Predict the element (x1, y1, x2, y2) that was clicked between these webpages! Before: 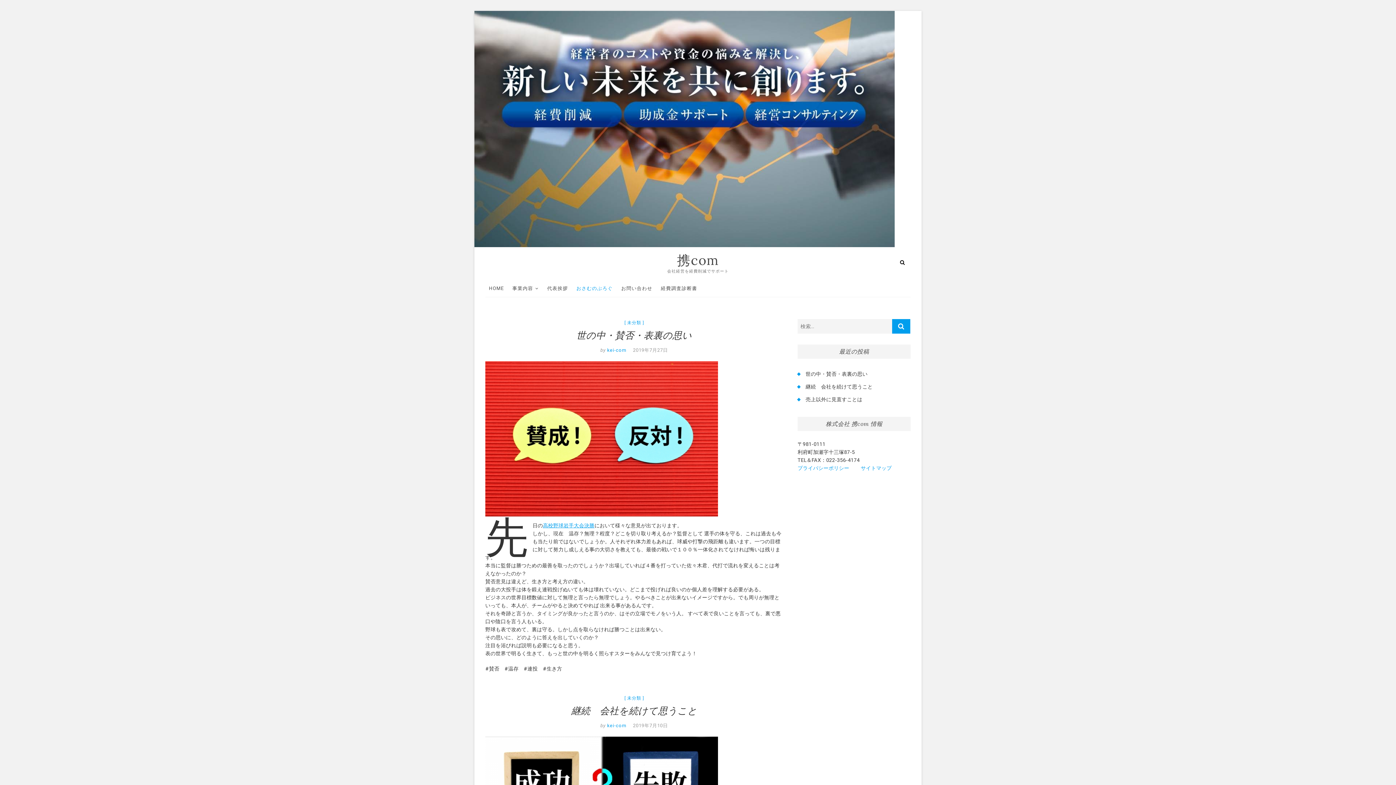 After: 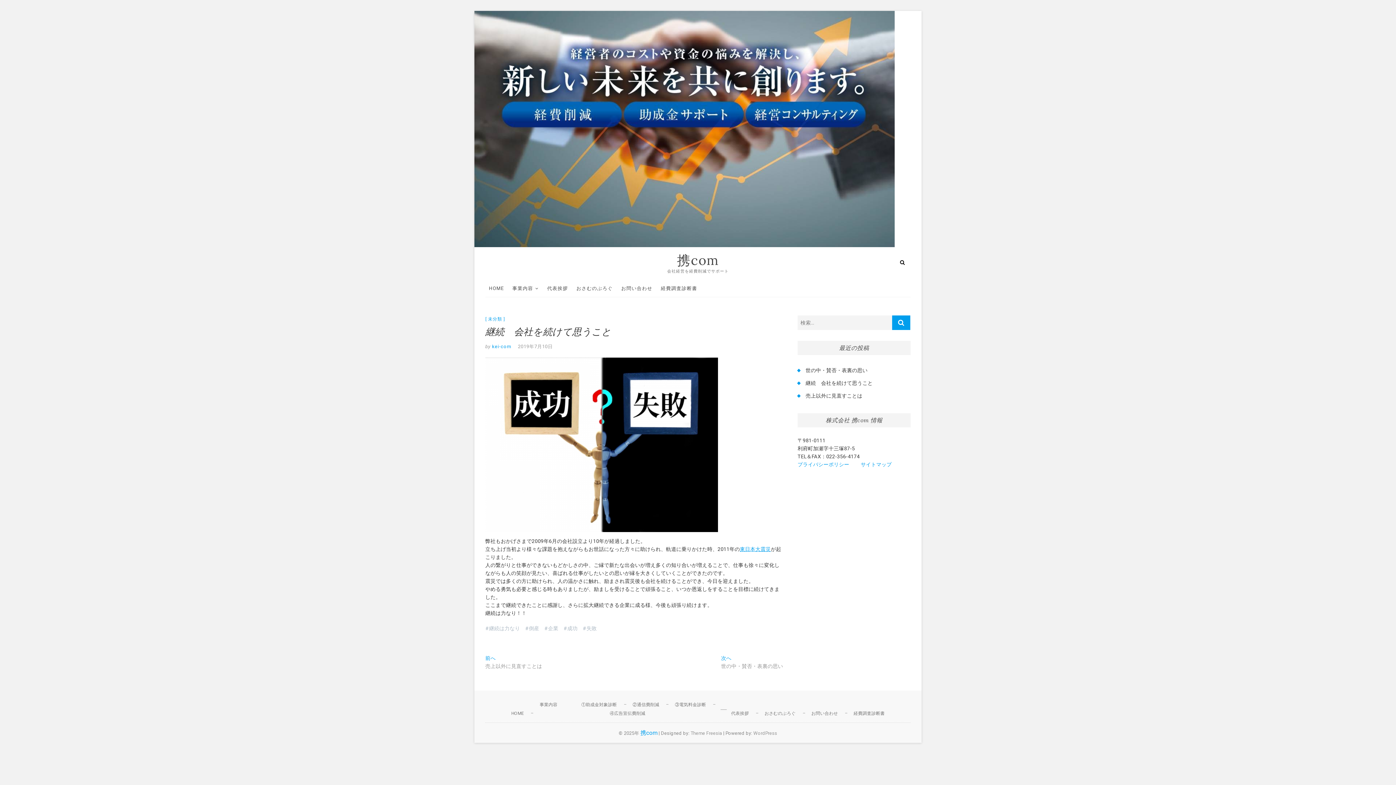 Action: bbox: (571, 705, 697, 717) label: 継続　会社を続けて思うこと